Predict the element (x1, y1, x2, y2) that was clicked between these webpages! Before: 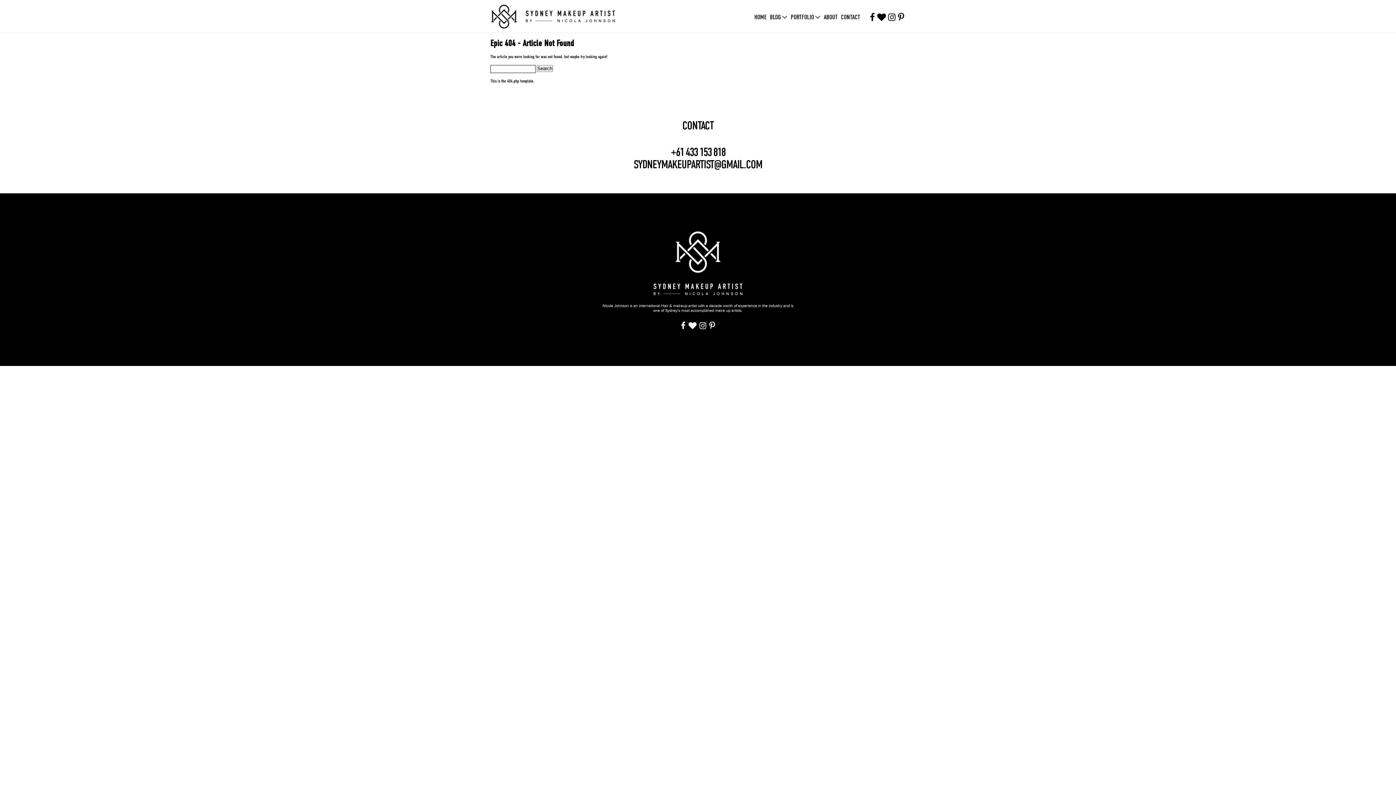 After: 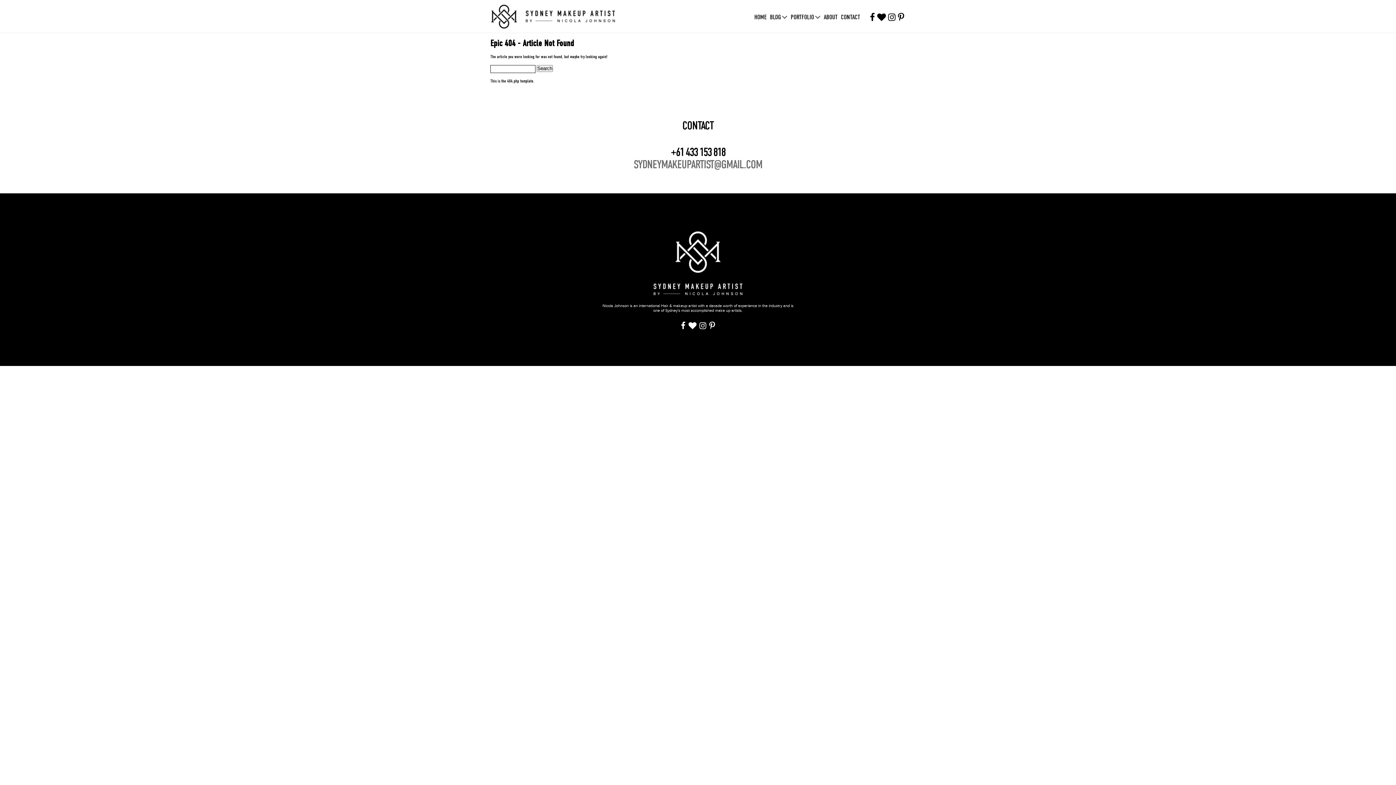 Action: label: SYDNEYMAKEUPARTIST@GMAIL.COM bbox: (633, 157, 762, 171)